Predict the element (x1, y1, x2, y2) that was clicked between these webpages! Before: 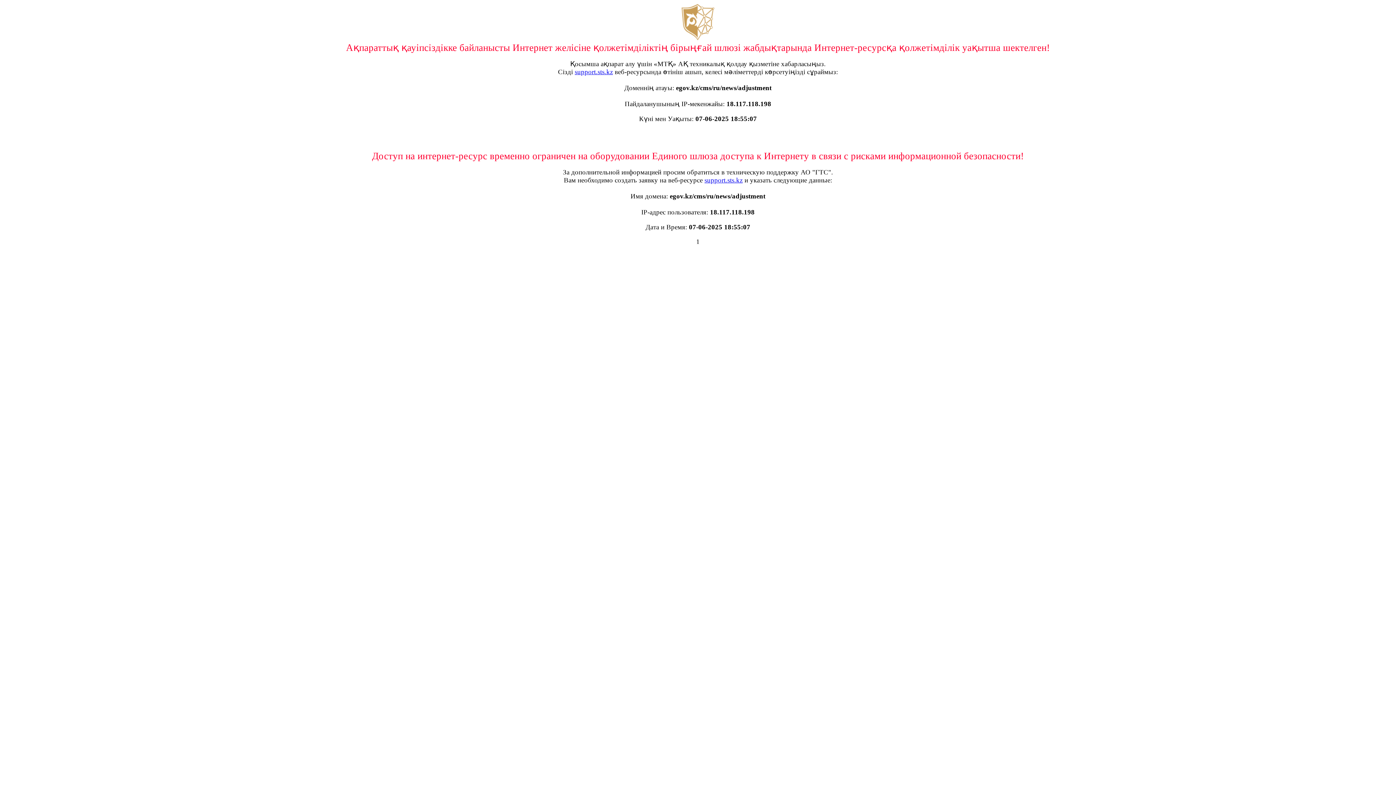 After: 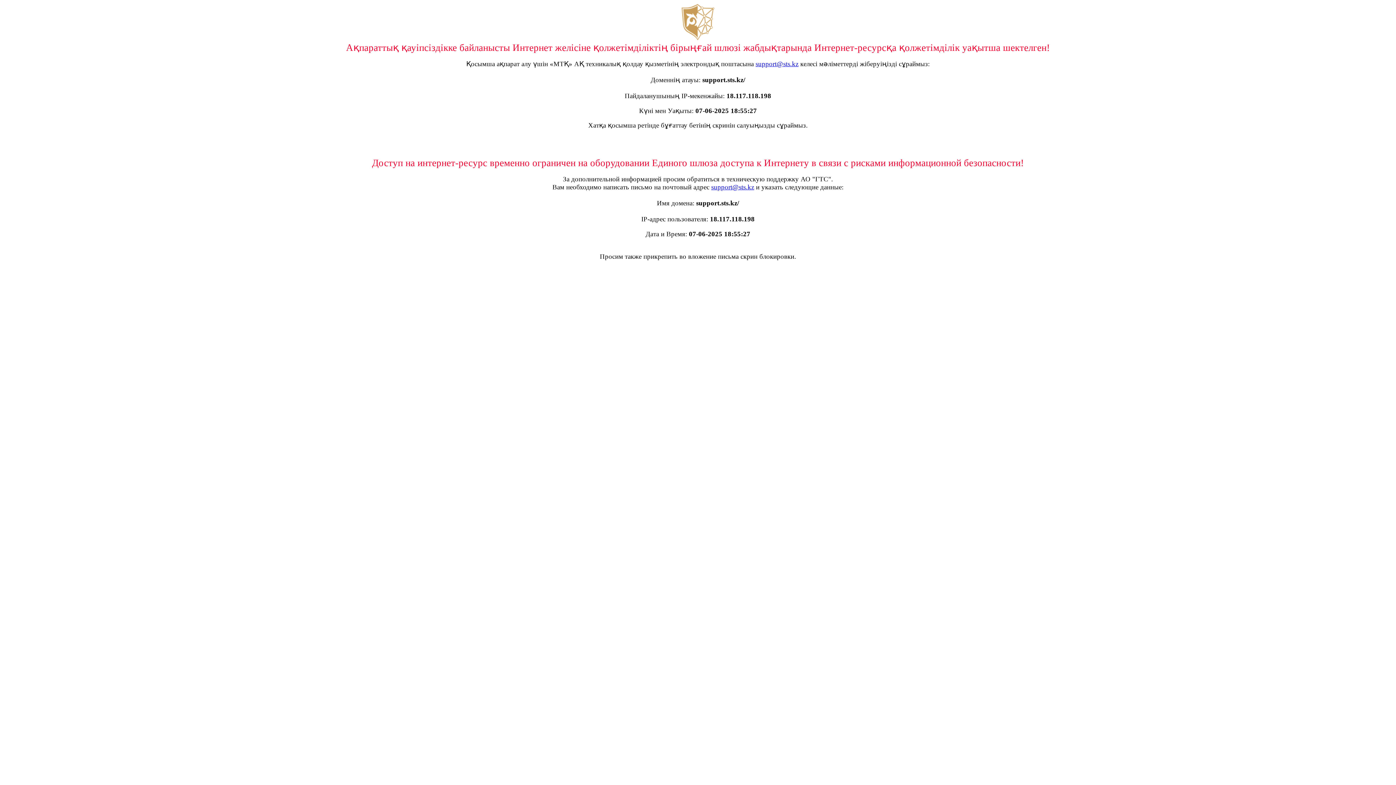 Action: label: support.sts.kz bbox: (704, 176, 742, 184)